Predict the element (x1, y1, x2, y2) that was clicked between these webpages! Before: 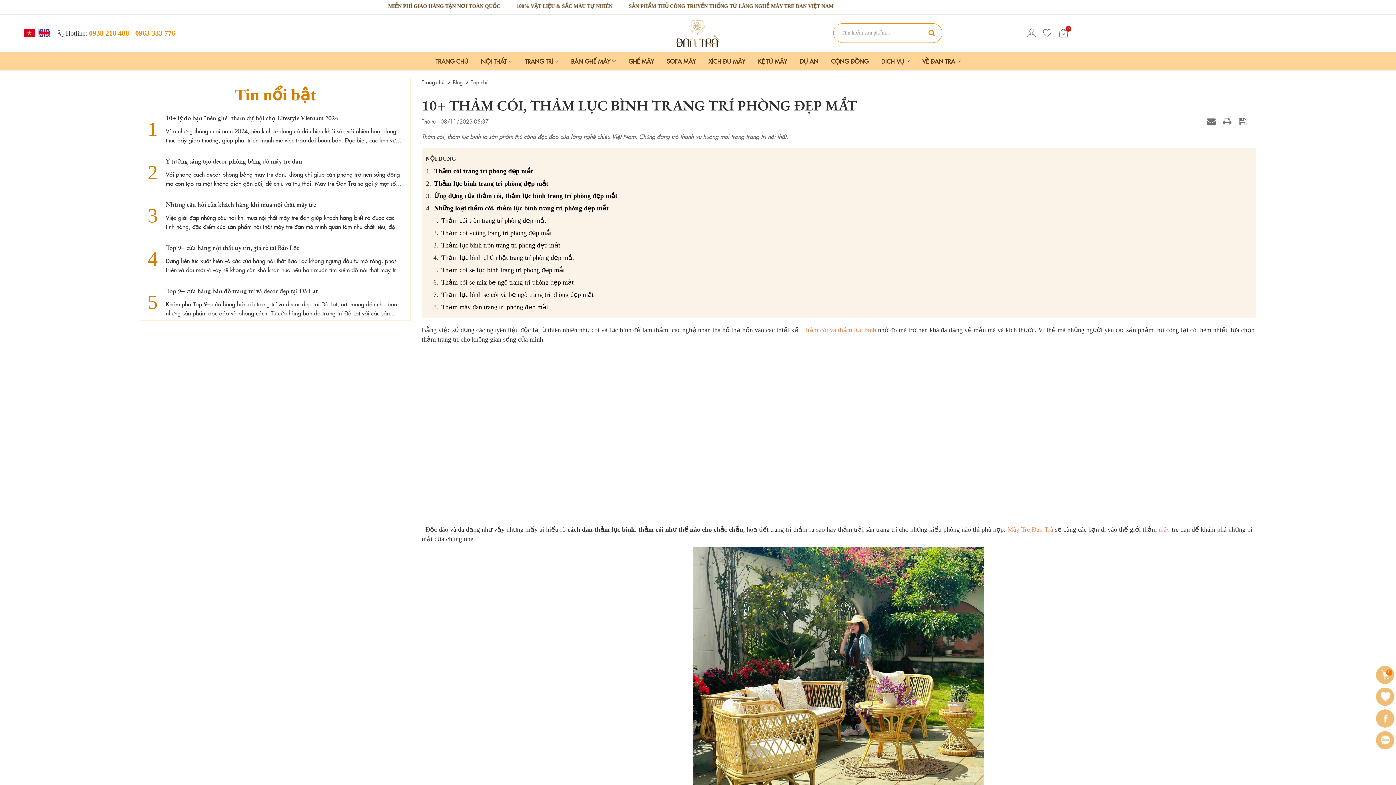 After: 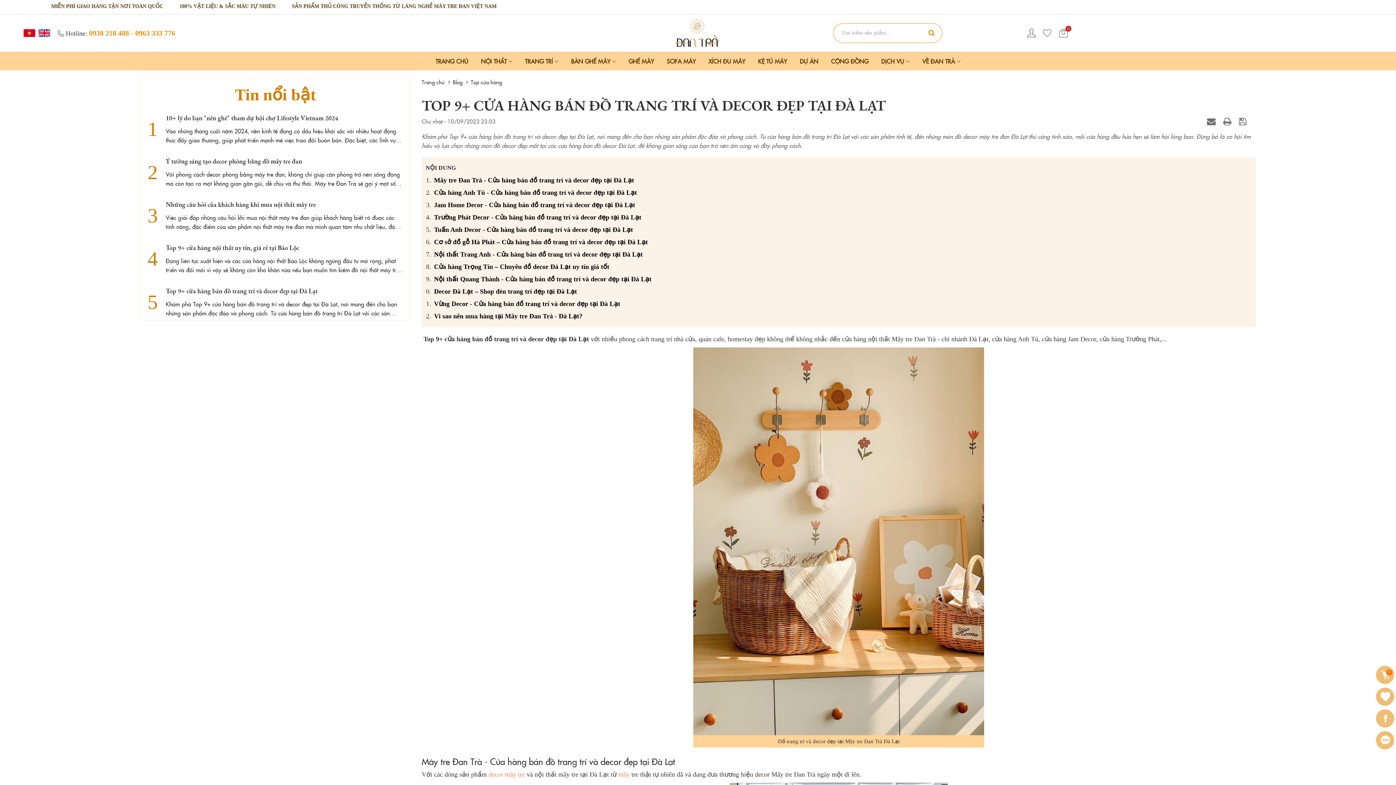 Action: bbox: (165, 286, 317, 295) label: Top 9+ cửa hàng bán đồ trang trí và decor đẹp tại Đà Lạt